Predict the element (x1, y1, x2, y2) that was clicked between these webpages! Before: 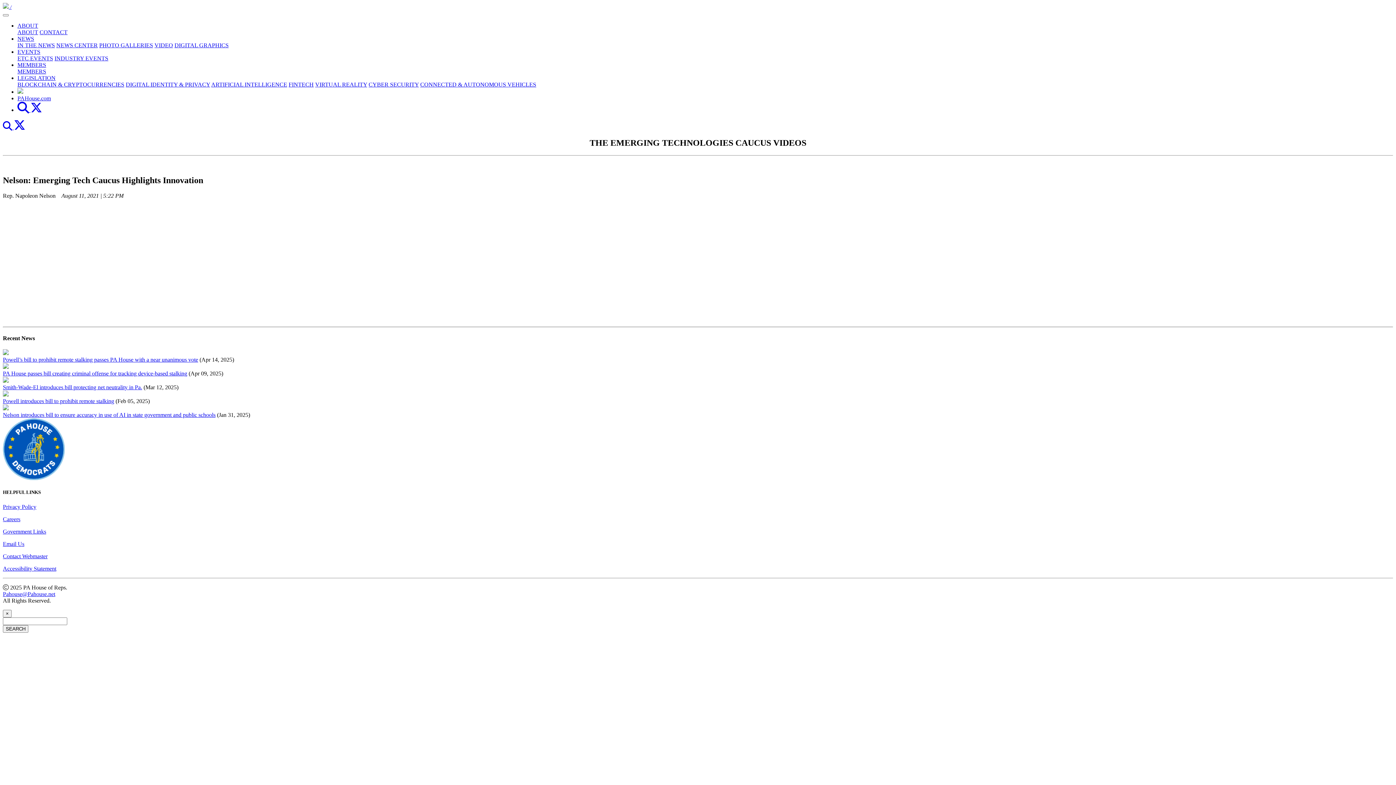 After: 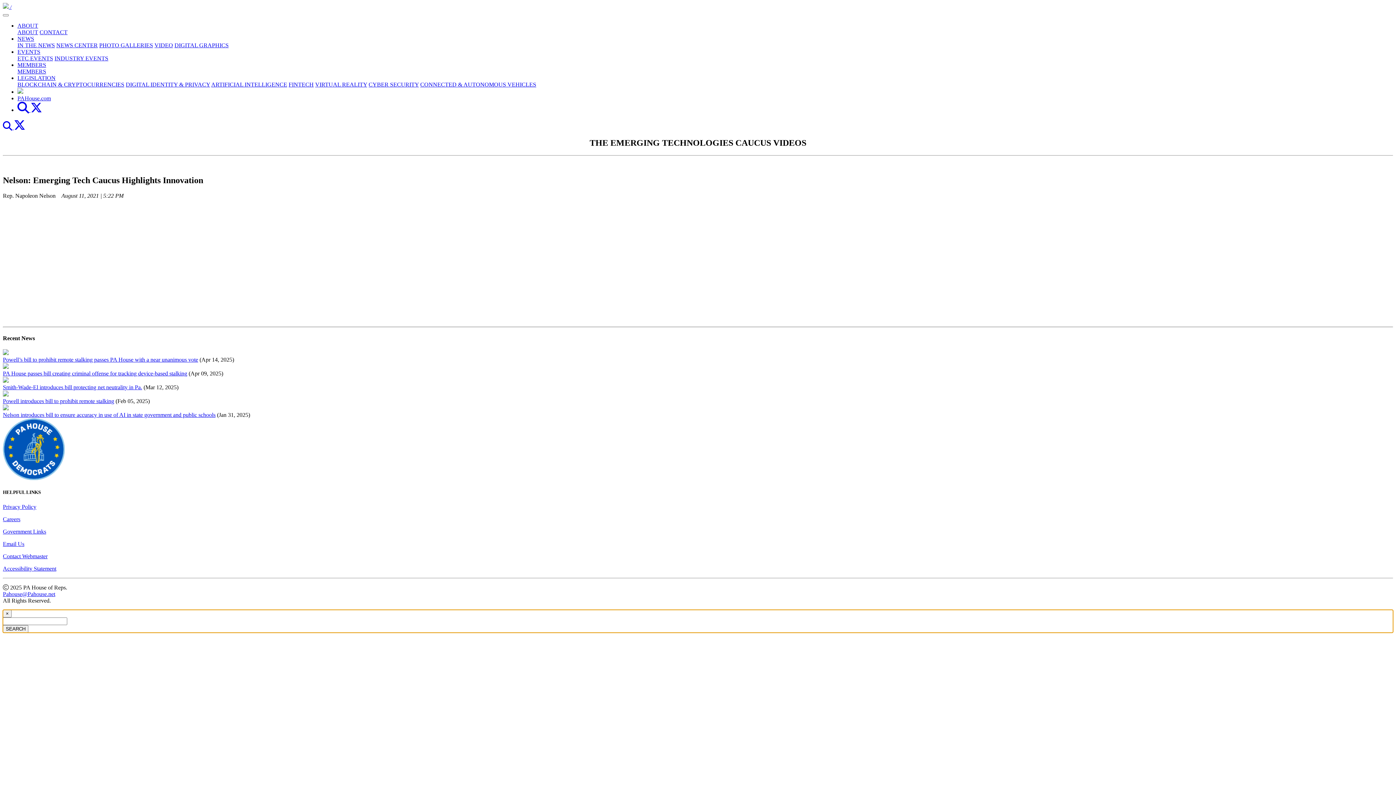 Action: bbox: (2, 124, 13, 130) label:  